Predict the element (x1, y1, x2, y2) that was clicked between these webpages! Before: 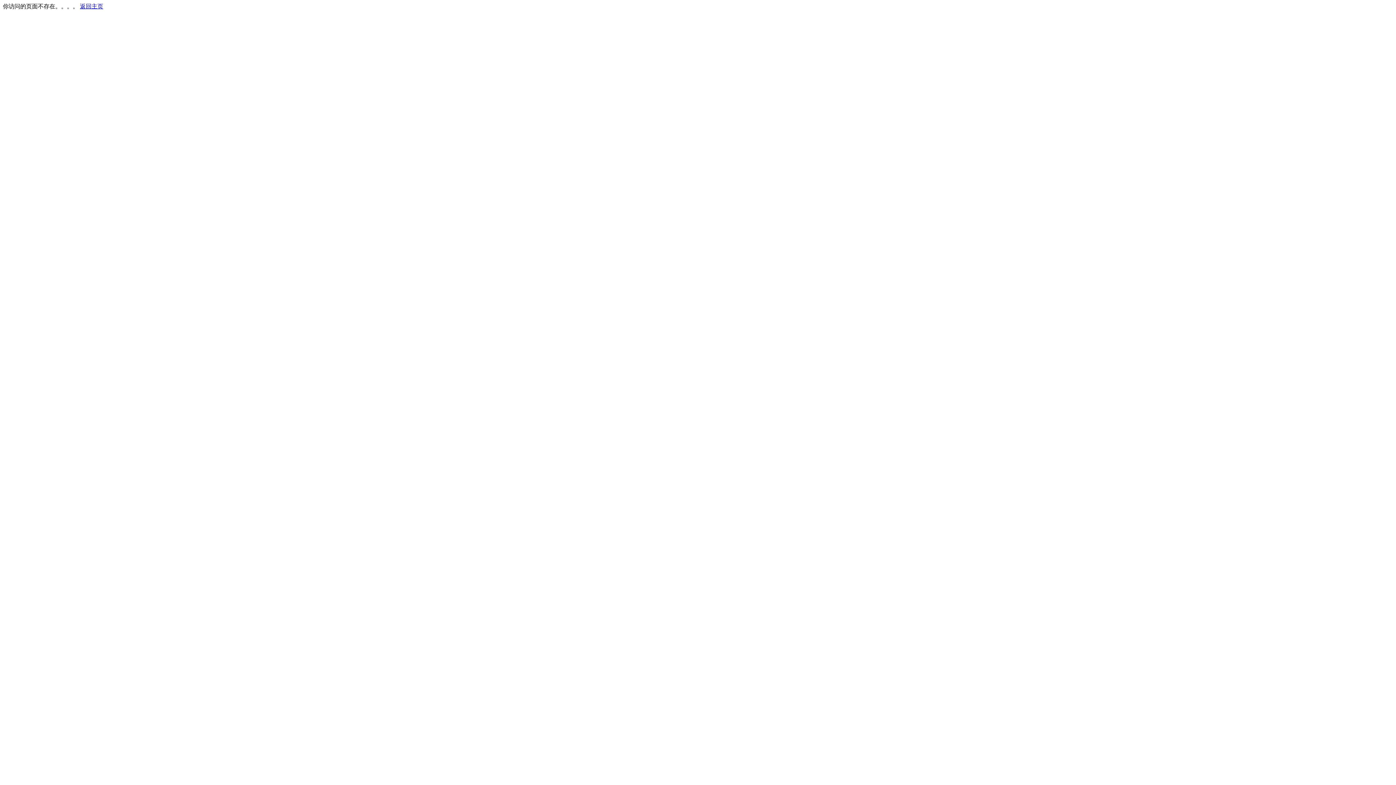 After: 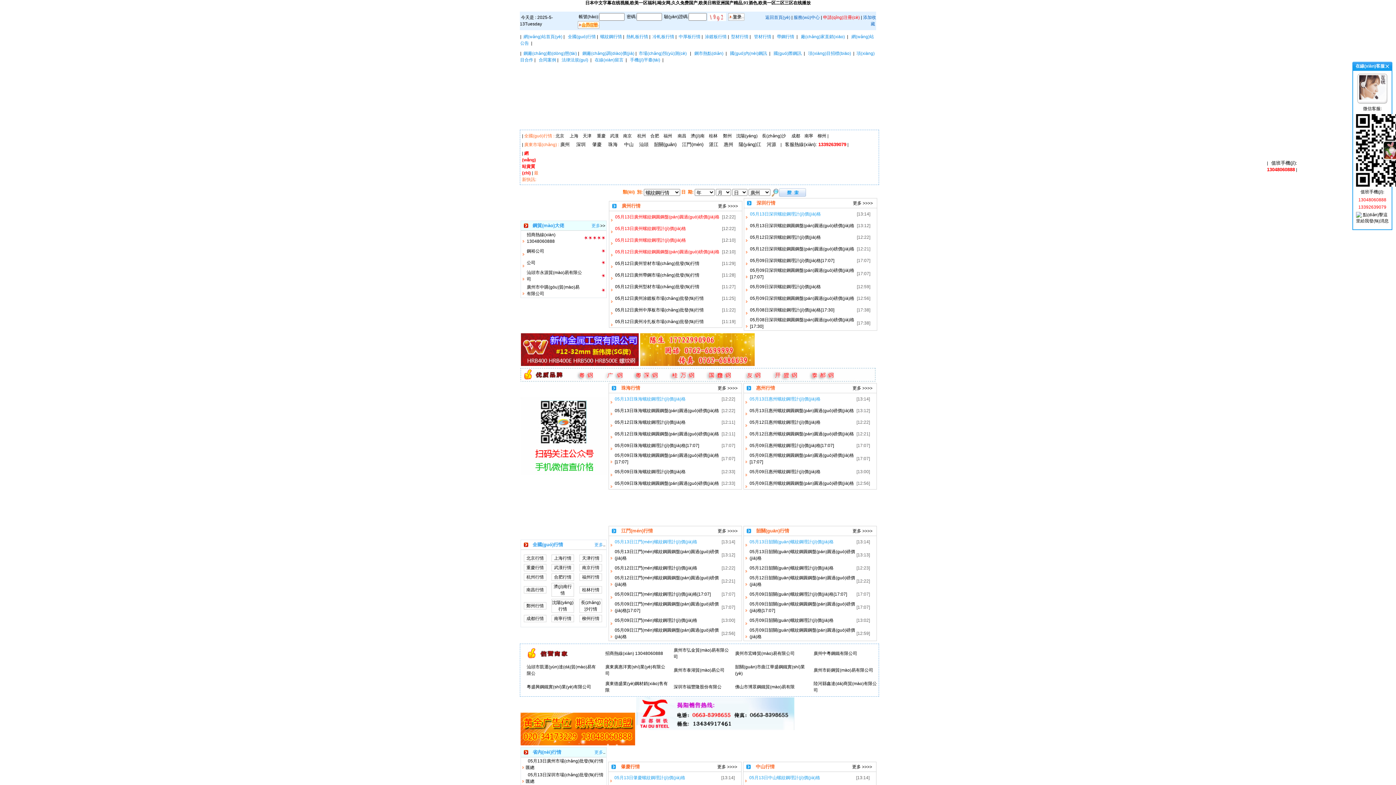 Action: label: 返回主页 bbox: (80, 3, 103, 9)